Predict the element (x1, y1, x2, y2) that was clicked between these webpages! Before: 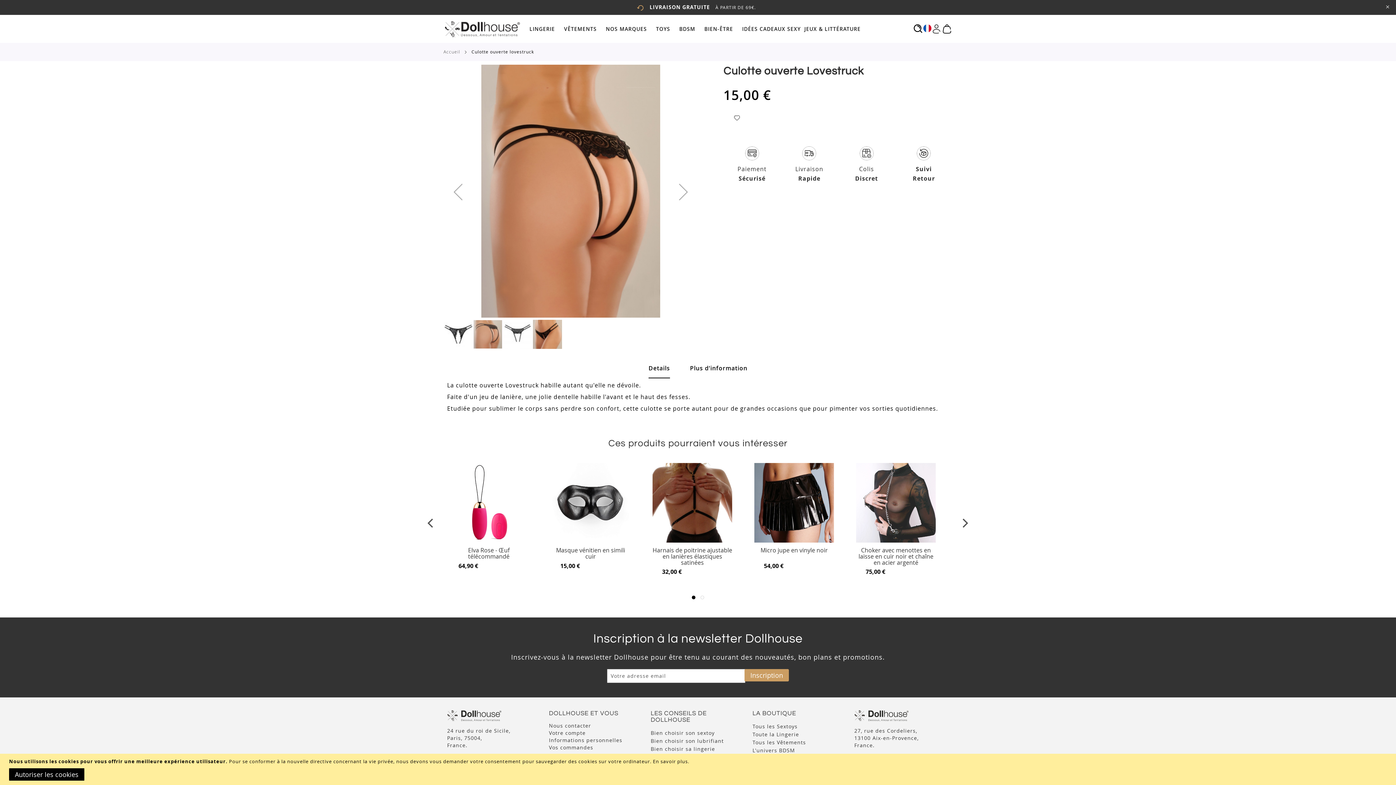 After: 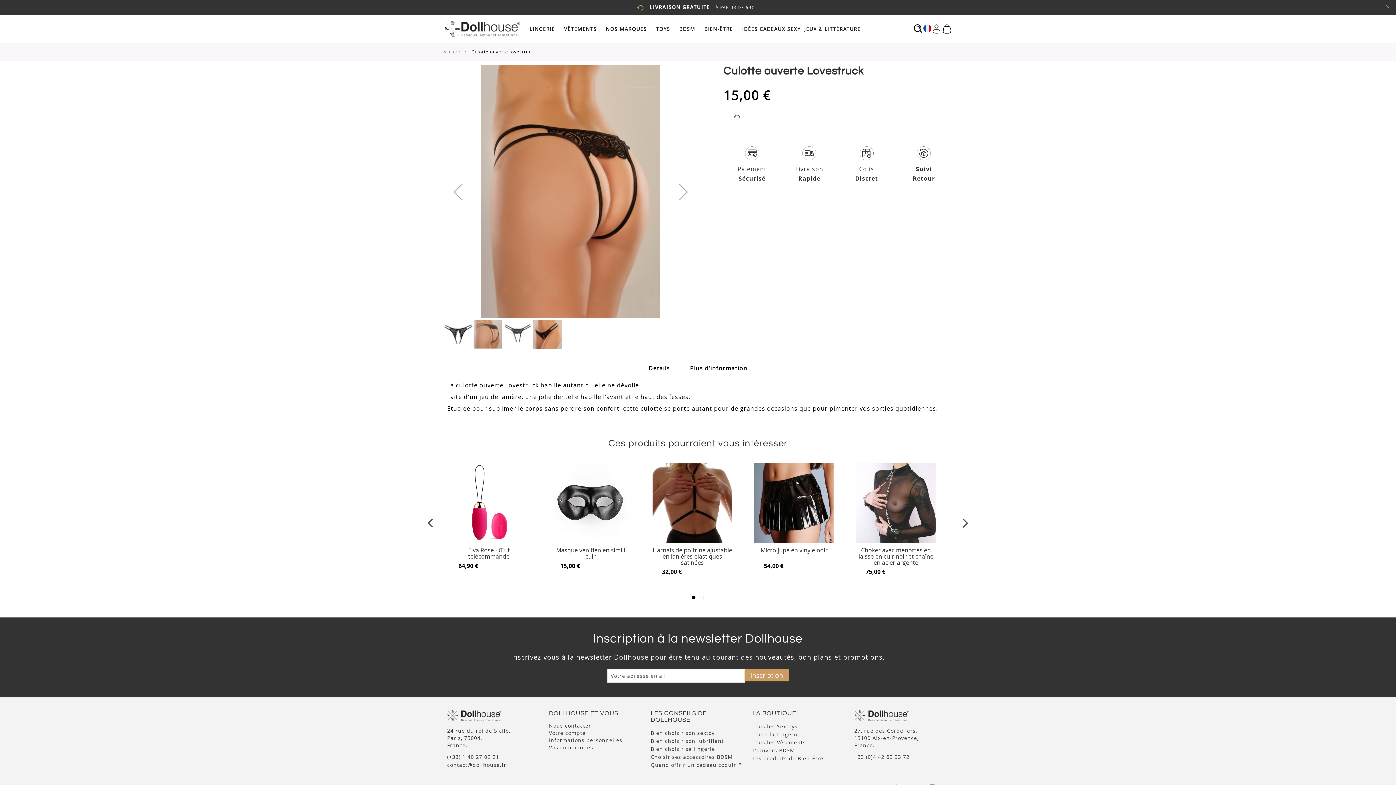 Action: label: Autoriser les cookies bbox: (9, 768, 84, 781)